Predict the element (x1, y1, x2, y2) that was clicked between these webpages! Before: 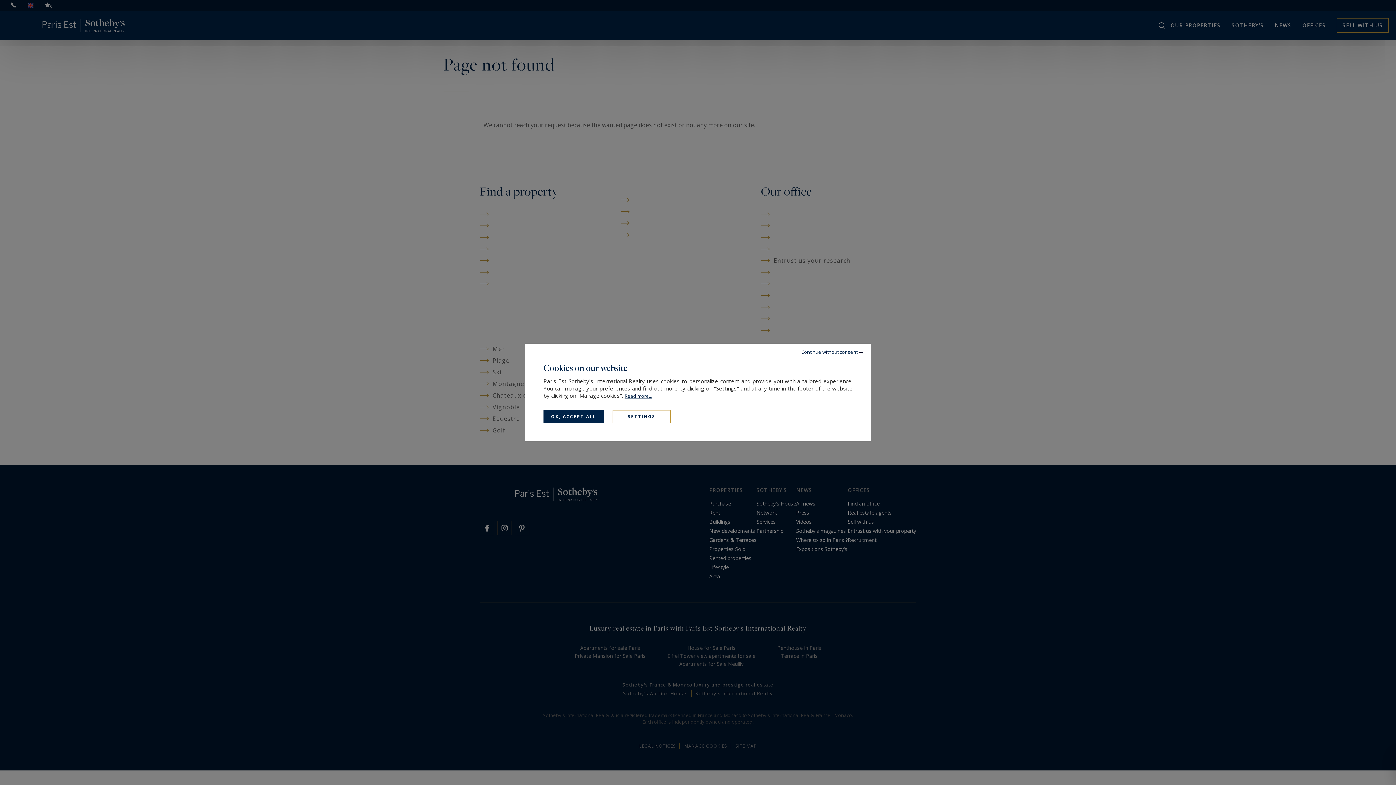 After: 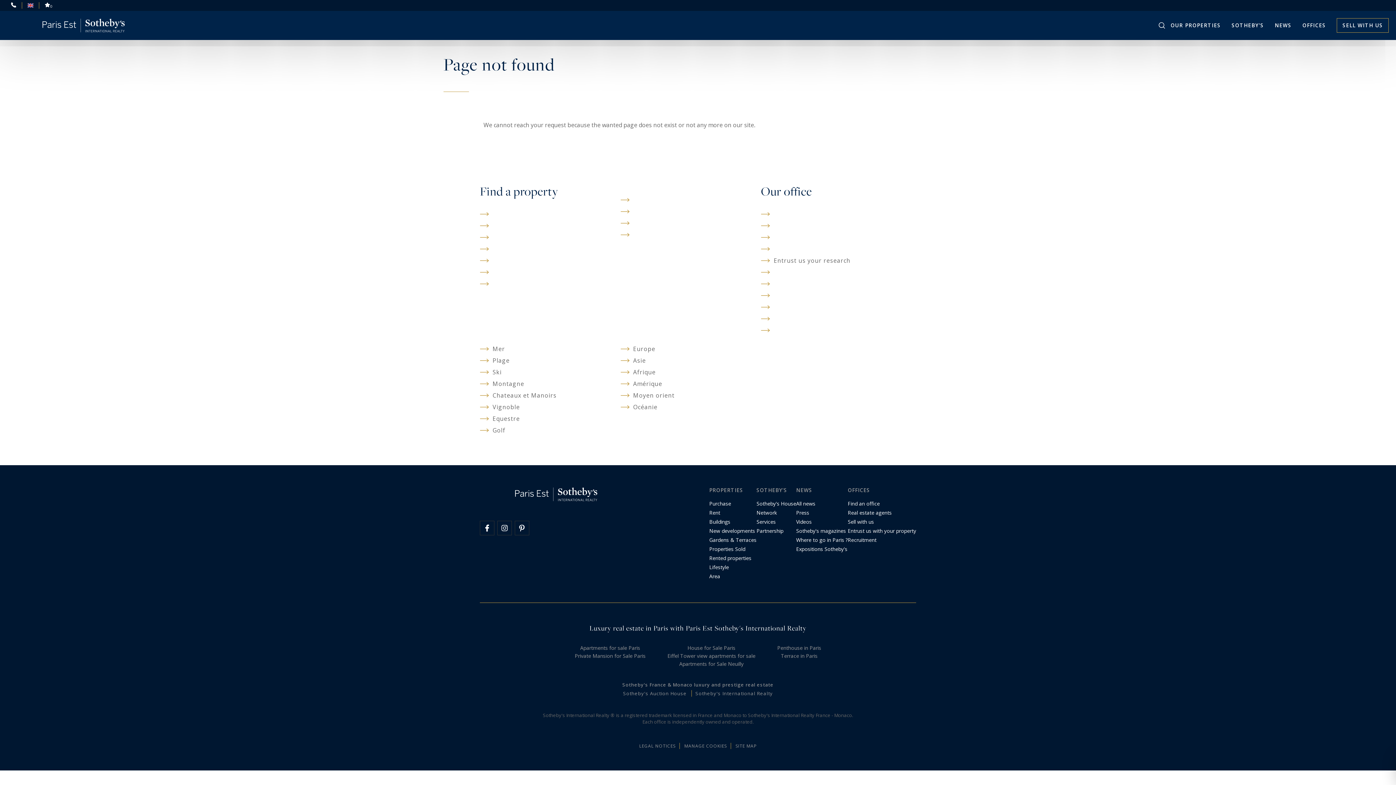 Action: label: OK, ACCEPT ALL bbox: (543, 410, 604, 423)